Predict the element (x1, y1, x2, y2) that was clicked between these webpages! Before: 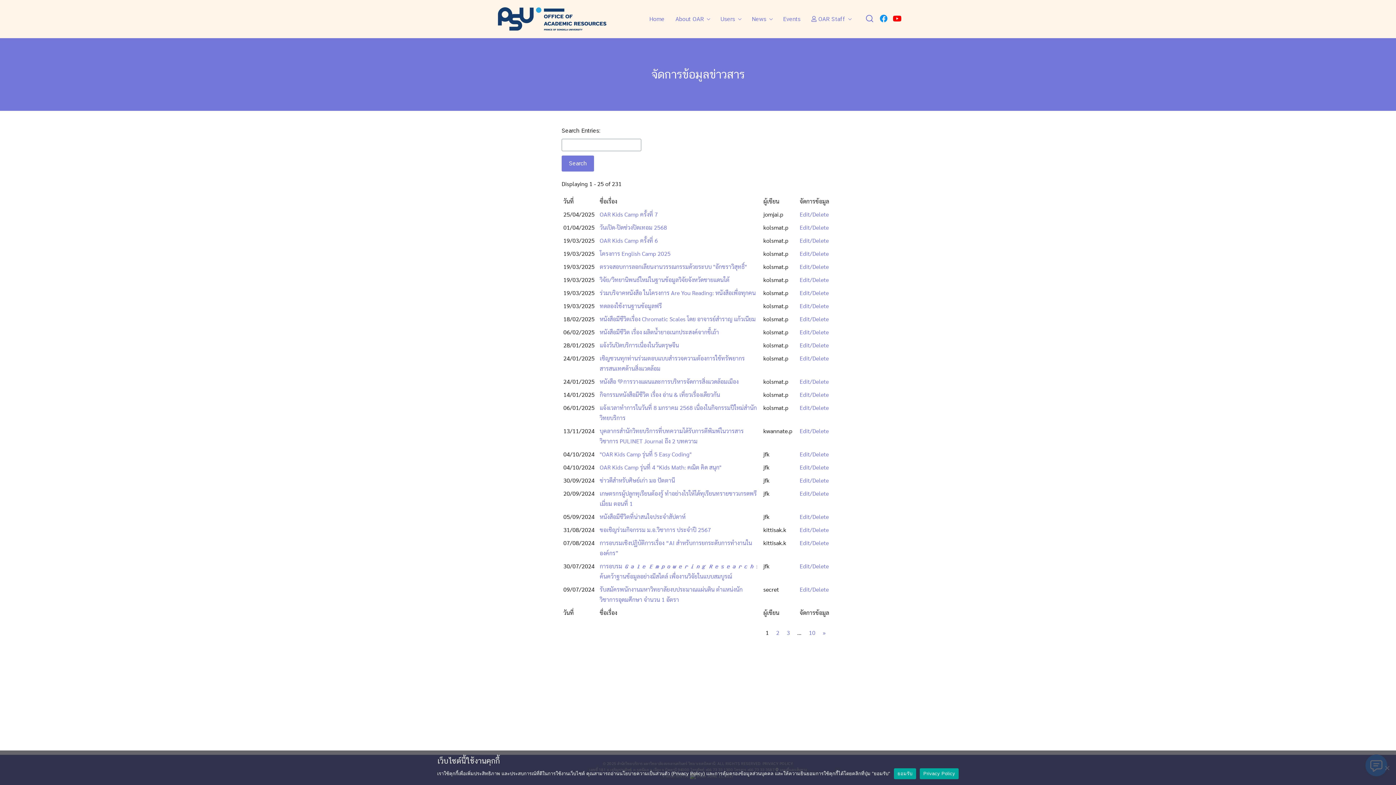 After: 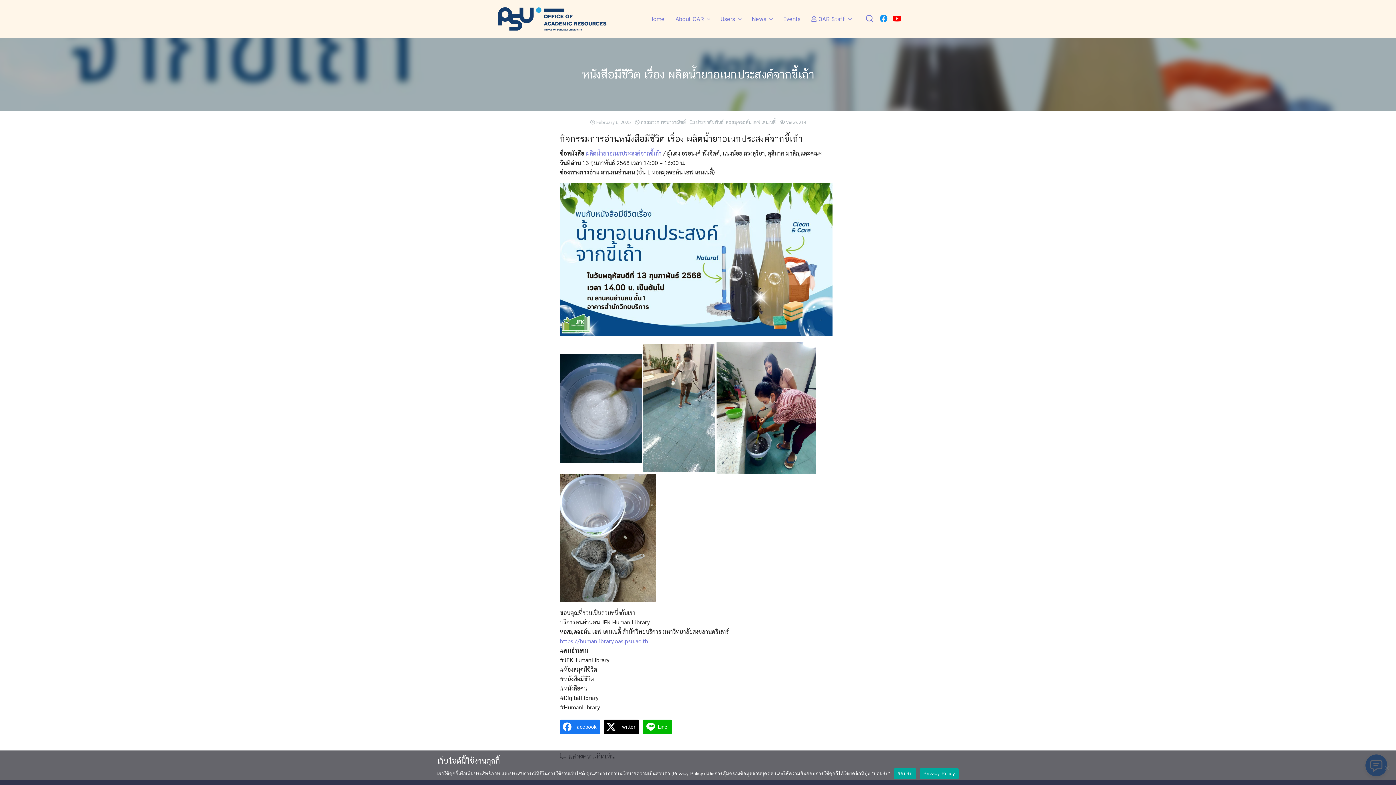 Action: bbox: (599, 328, 719, 336) label: หนังสือมีชีวิต เรื่อง ผลิตน้ำยาอเนกประสงค์จากขี้เถ้า